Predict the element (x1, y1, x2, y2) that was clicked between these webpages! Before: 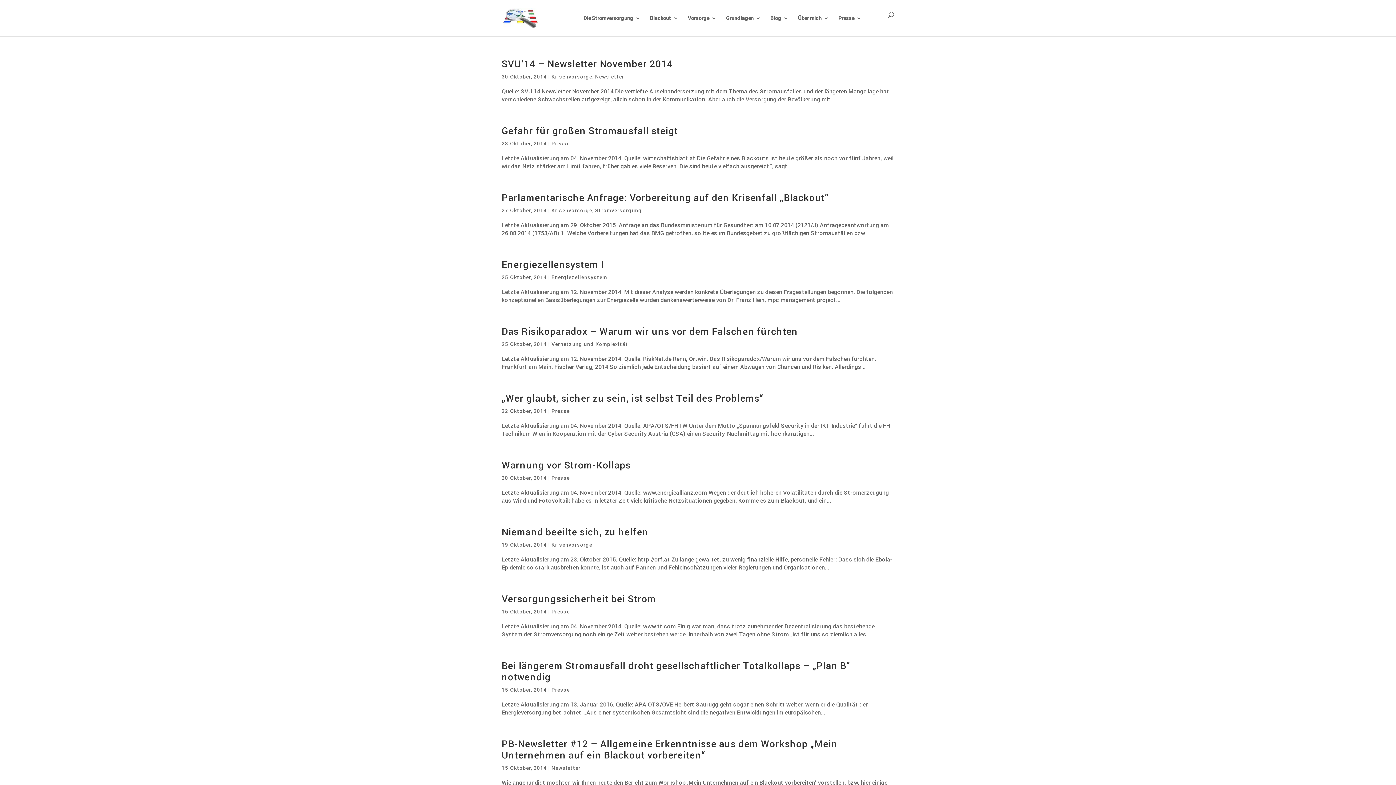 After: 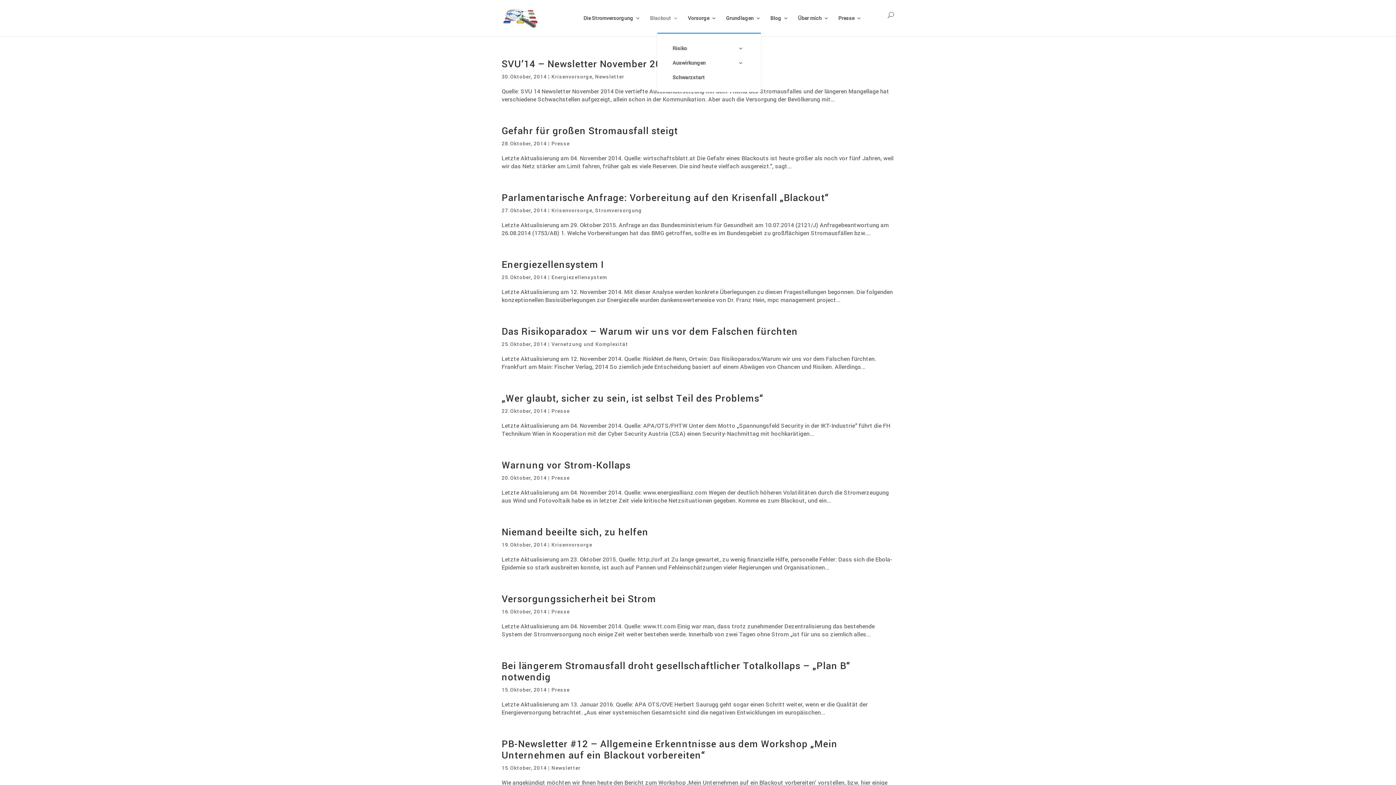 Action: bbox: (650, 15, 678, 32) label: Blackout